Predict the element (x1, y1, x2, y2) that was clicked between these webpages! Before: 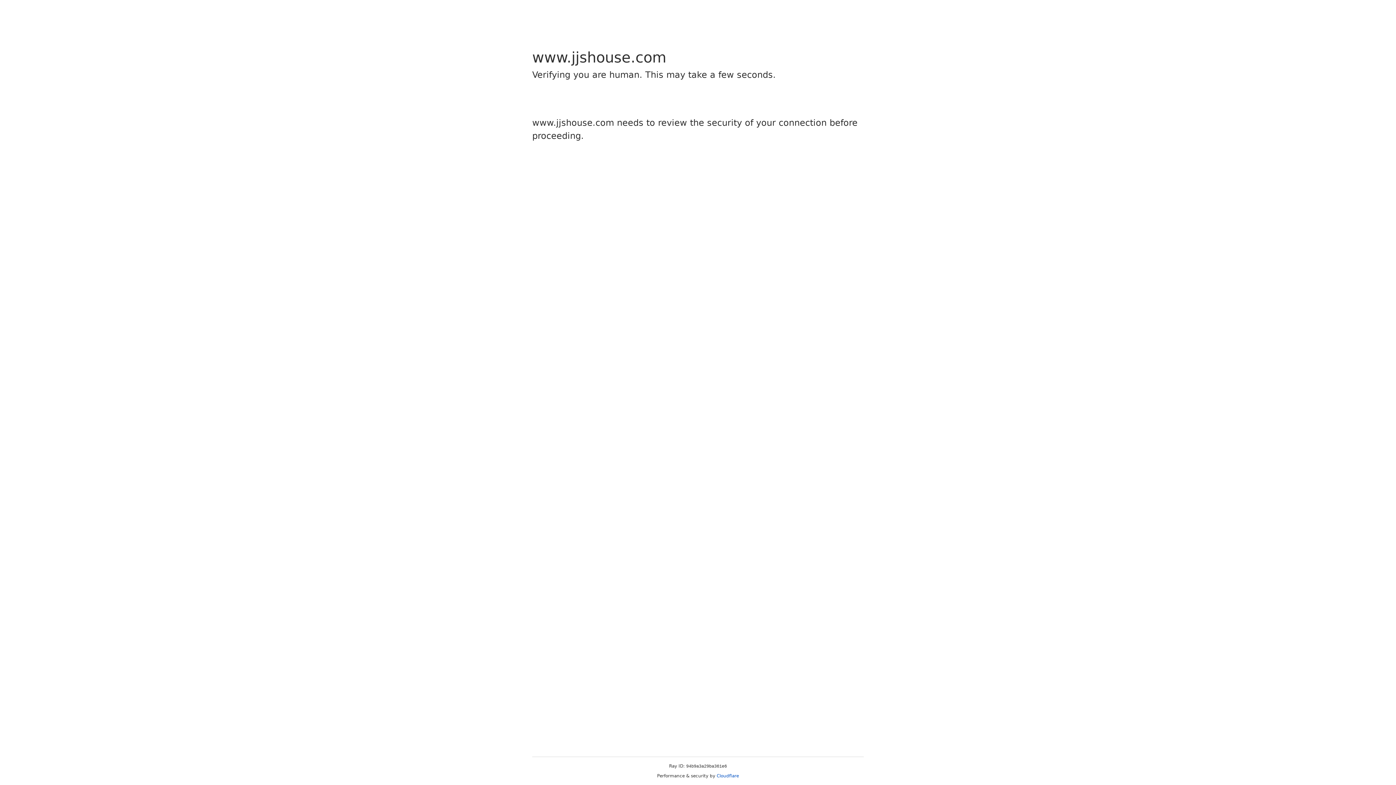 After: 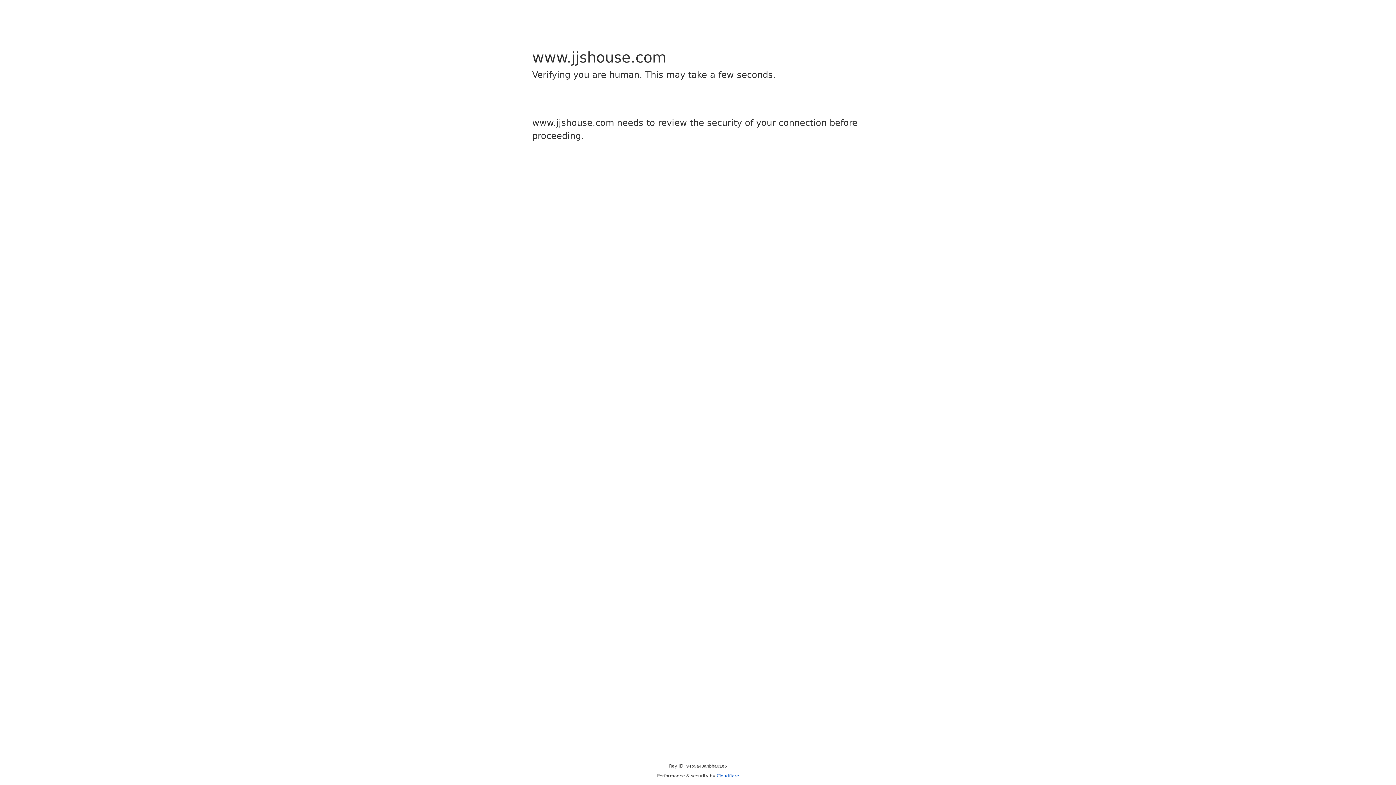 Action: label: Cloudflare bbox: (716, 773, 739, 778)